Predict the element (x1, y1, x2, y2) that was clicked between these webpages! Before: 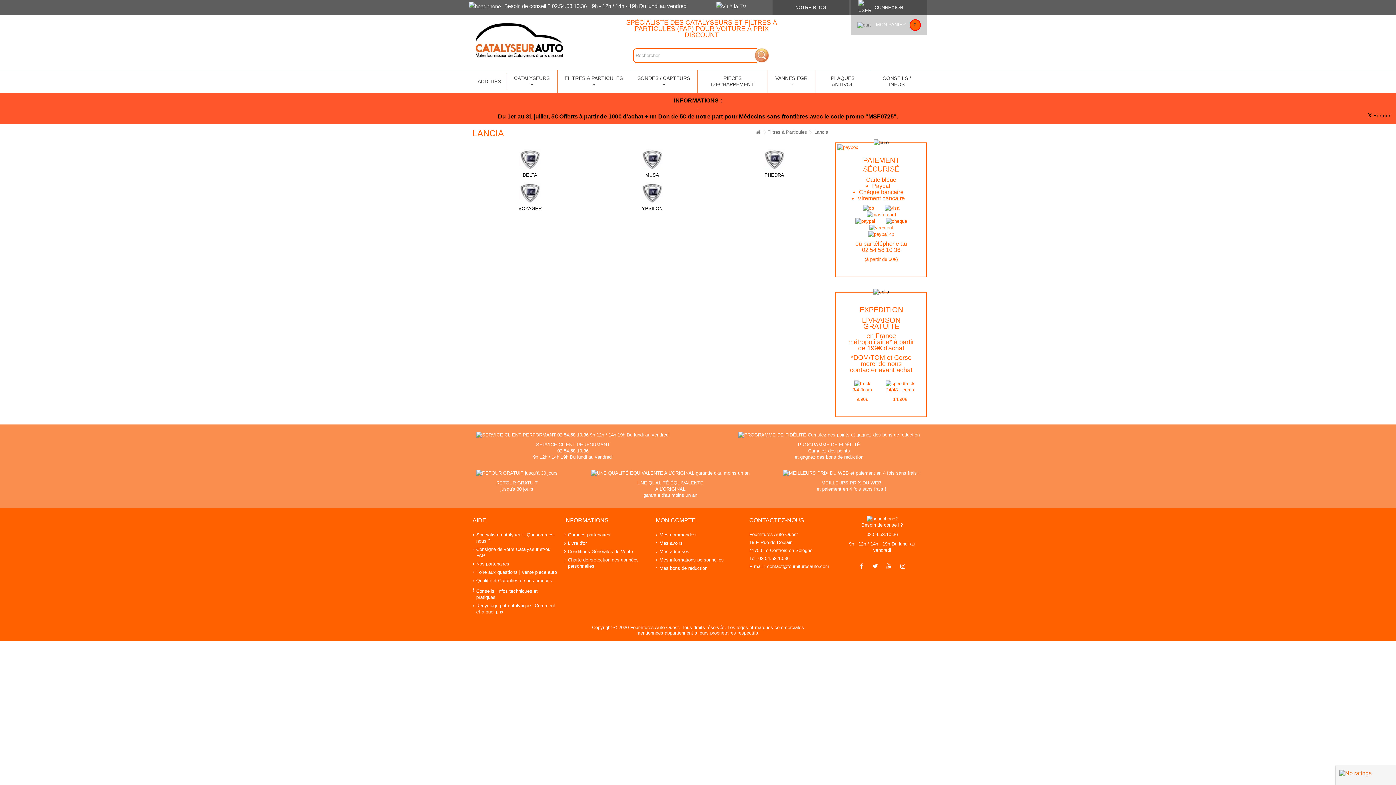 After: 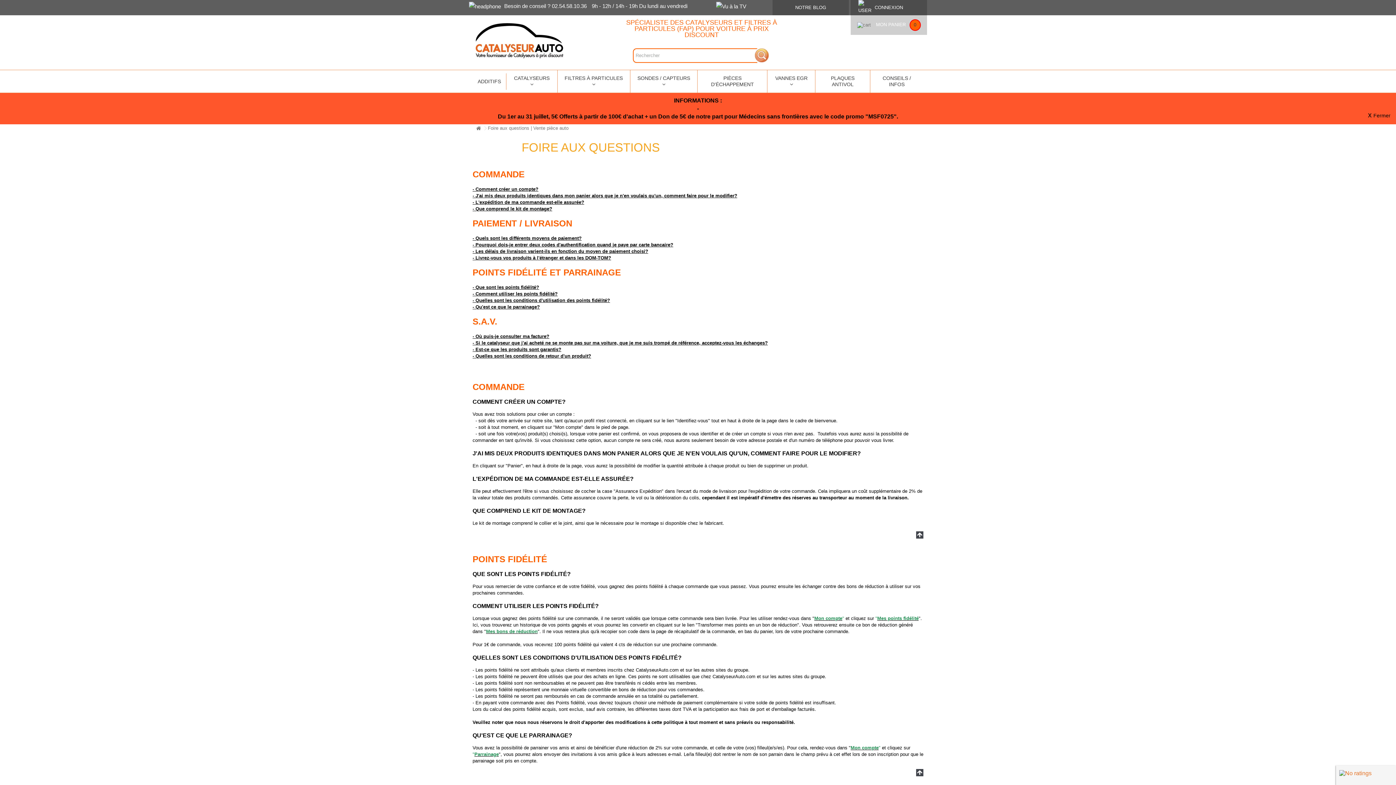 Action: bbox: (472, 569, 557, 575) label: Foire aux questions | Vente pièce auto